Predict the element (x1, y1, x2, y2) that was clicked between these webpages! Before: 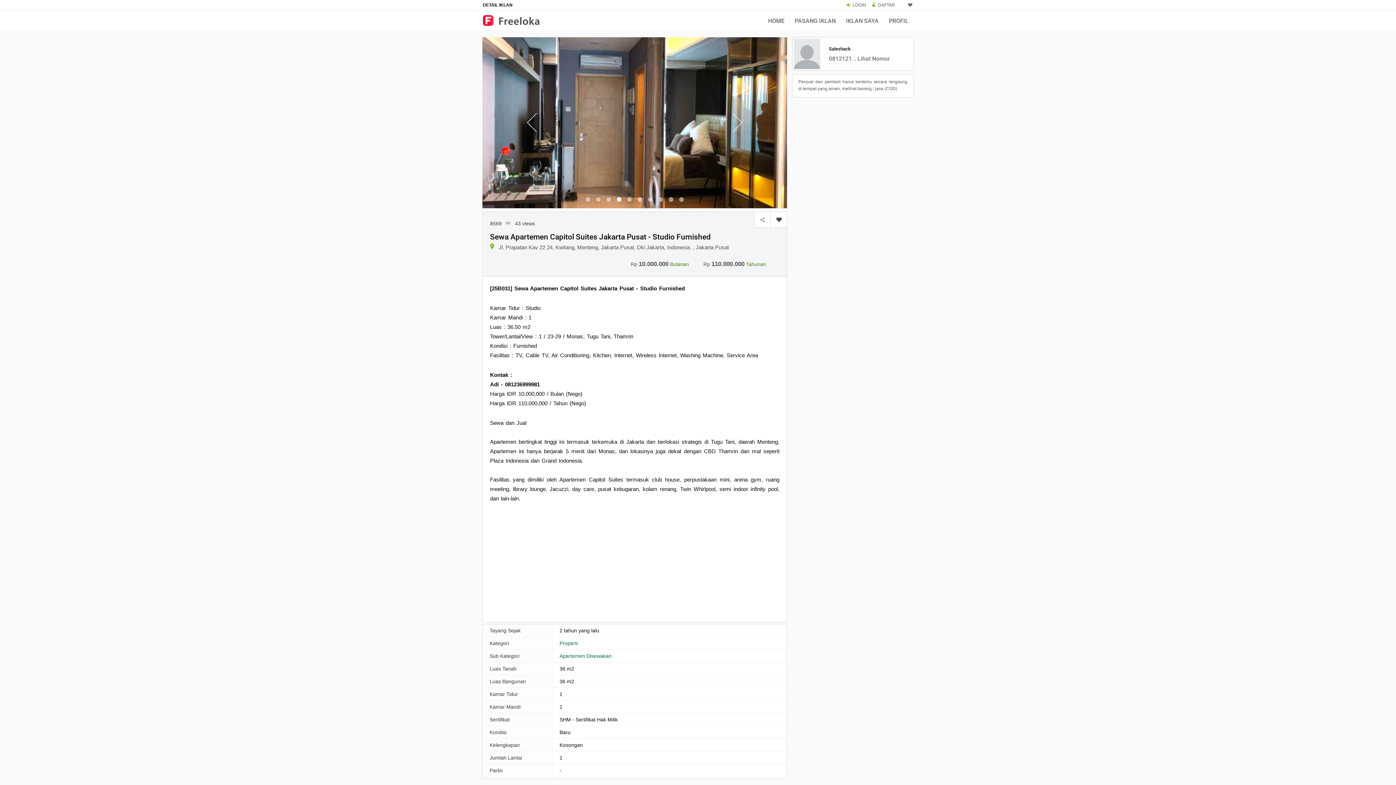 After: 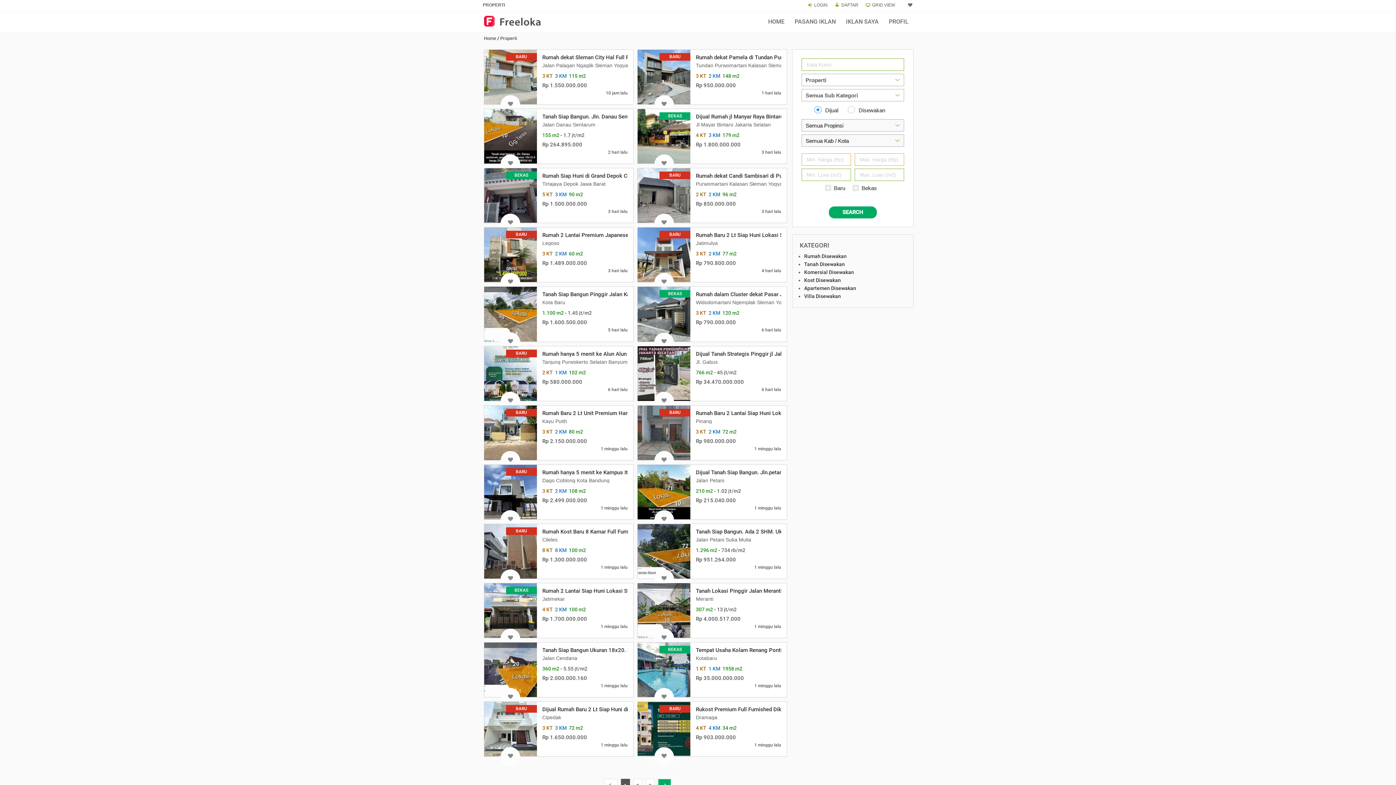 Action: bbox: (559, 640, 577, 646) label: Properti